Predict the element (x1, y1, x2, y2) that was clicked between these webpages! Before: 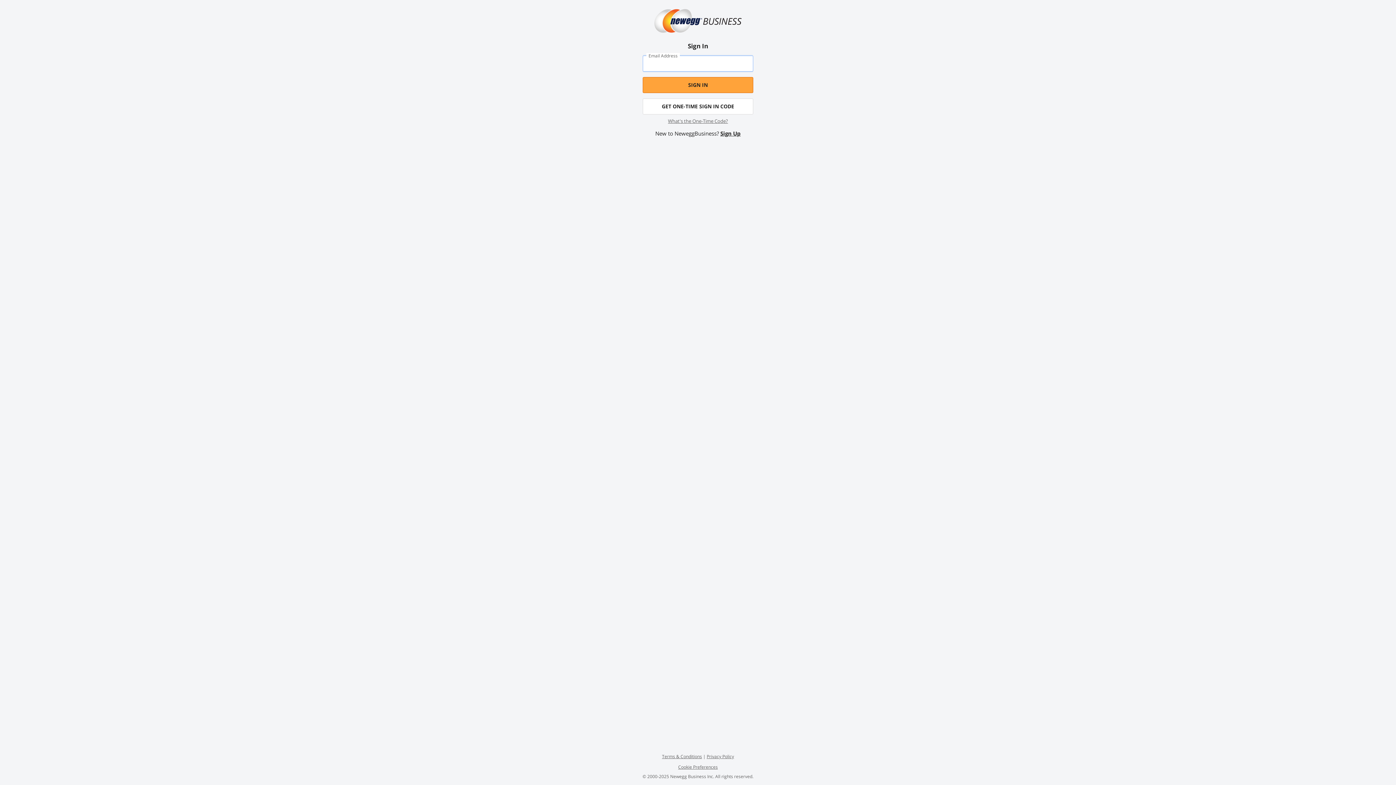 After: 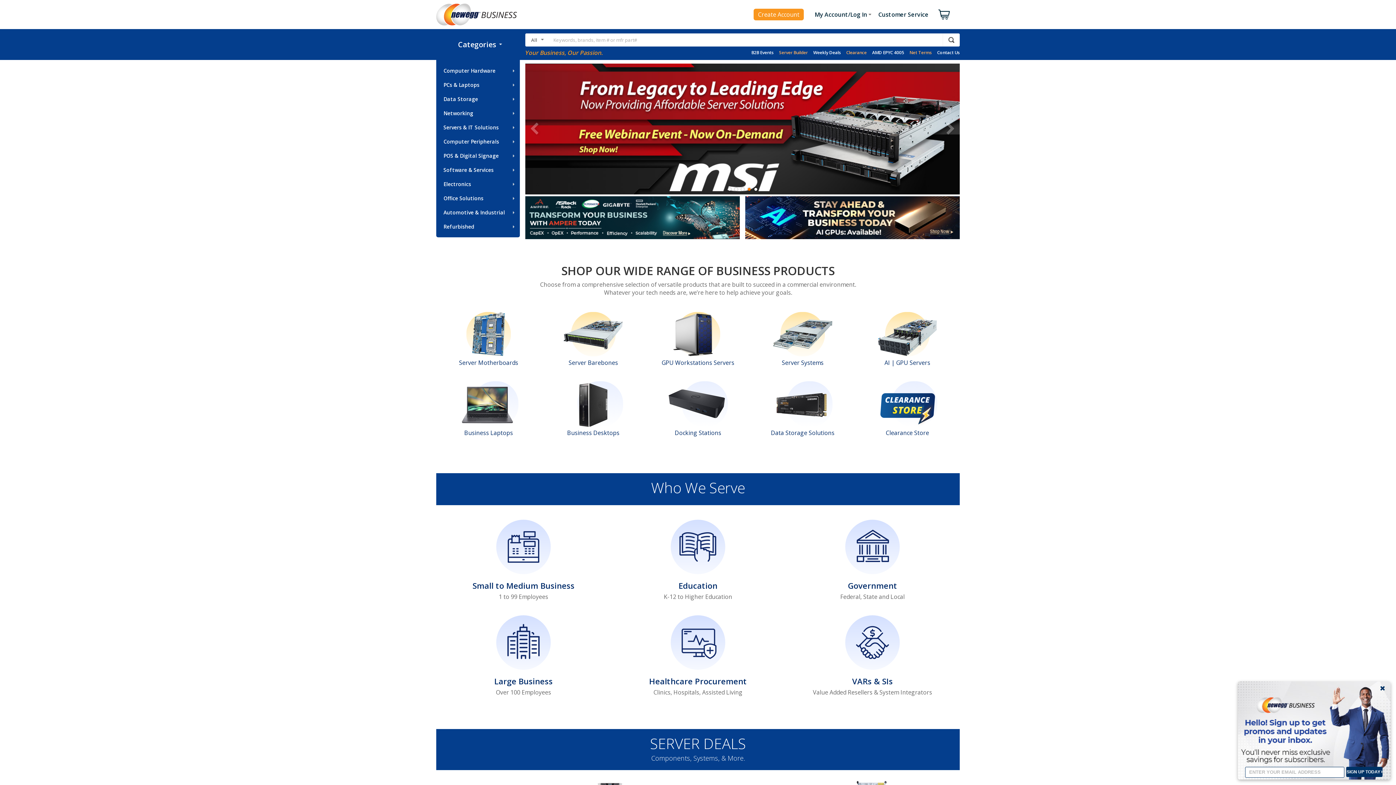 Action: bbox: (636, 0, 760, 41)